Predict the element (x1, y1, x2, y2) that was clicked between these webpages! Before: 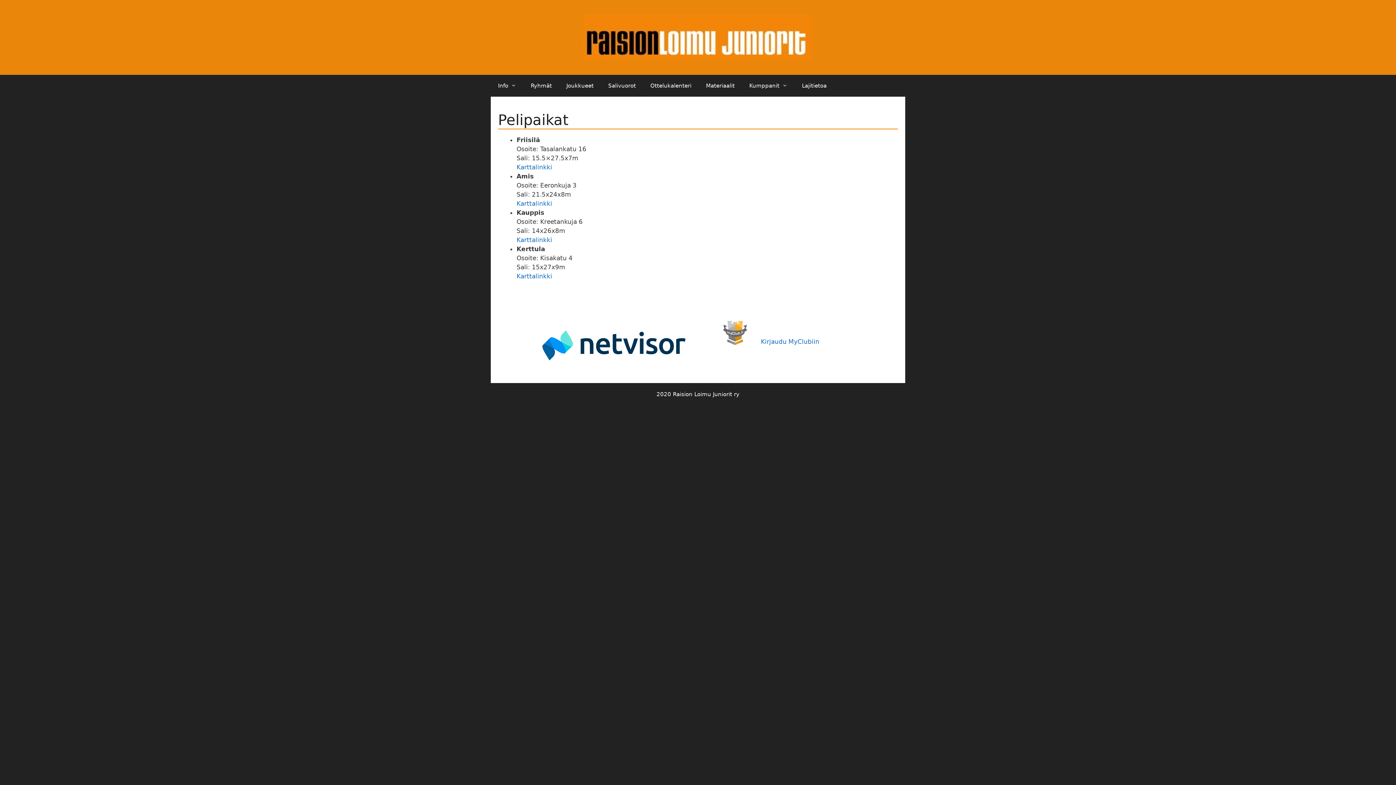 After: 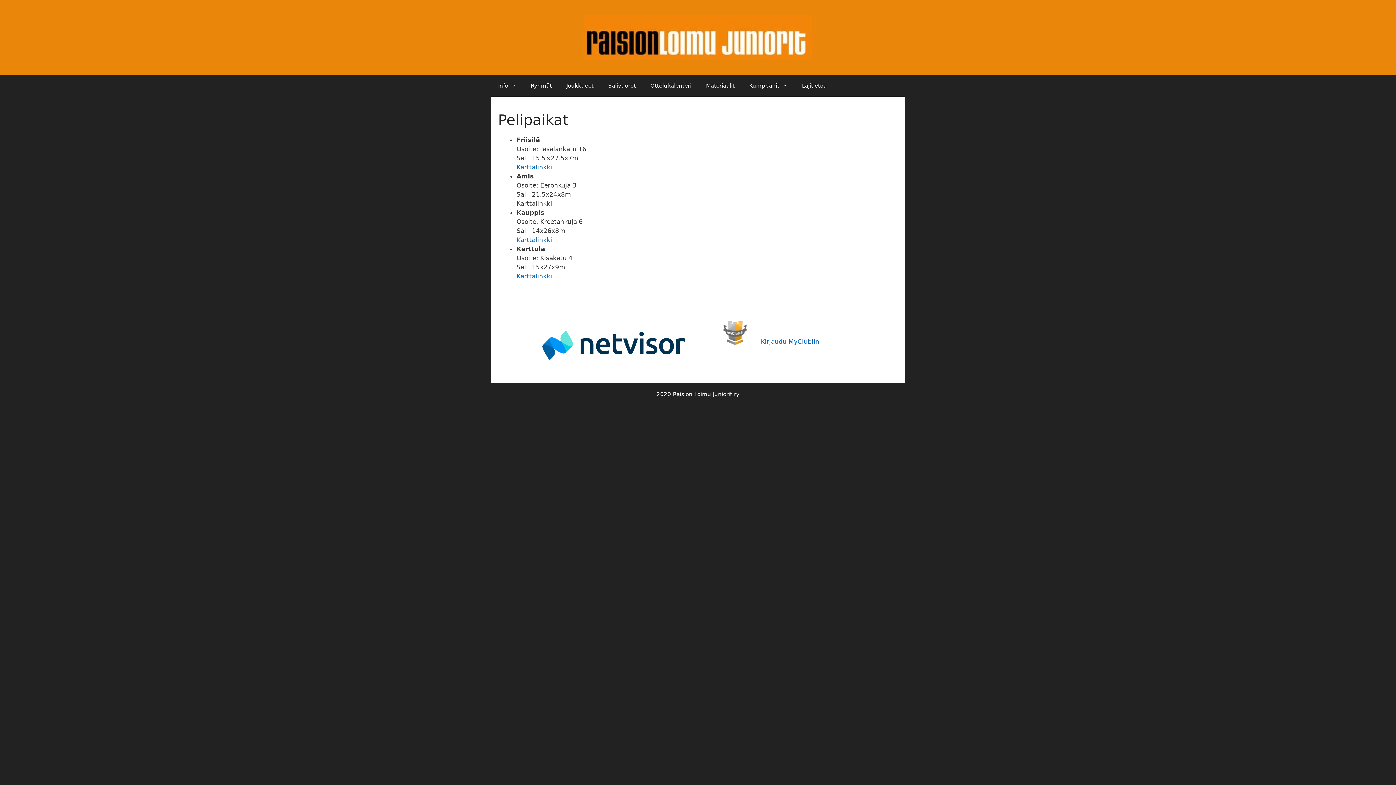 Action: label: Karttalinkki bbox: (516, 200, 552, 207)